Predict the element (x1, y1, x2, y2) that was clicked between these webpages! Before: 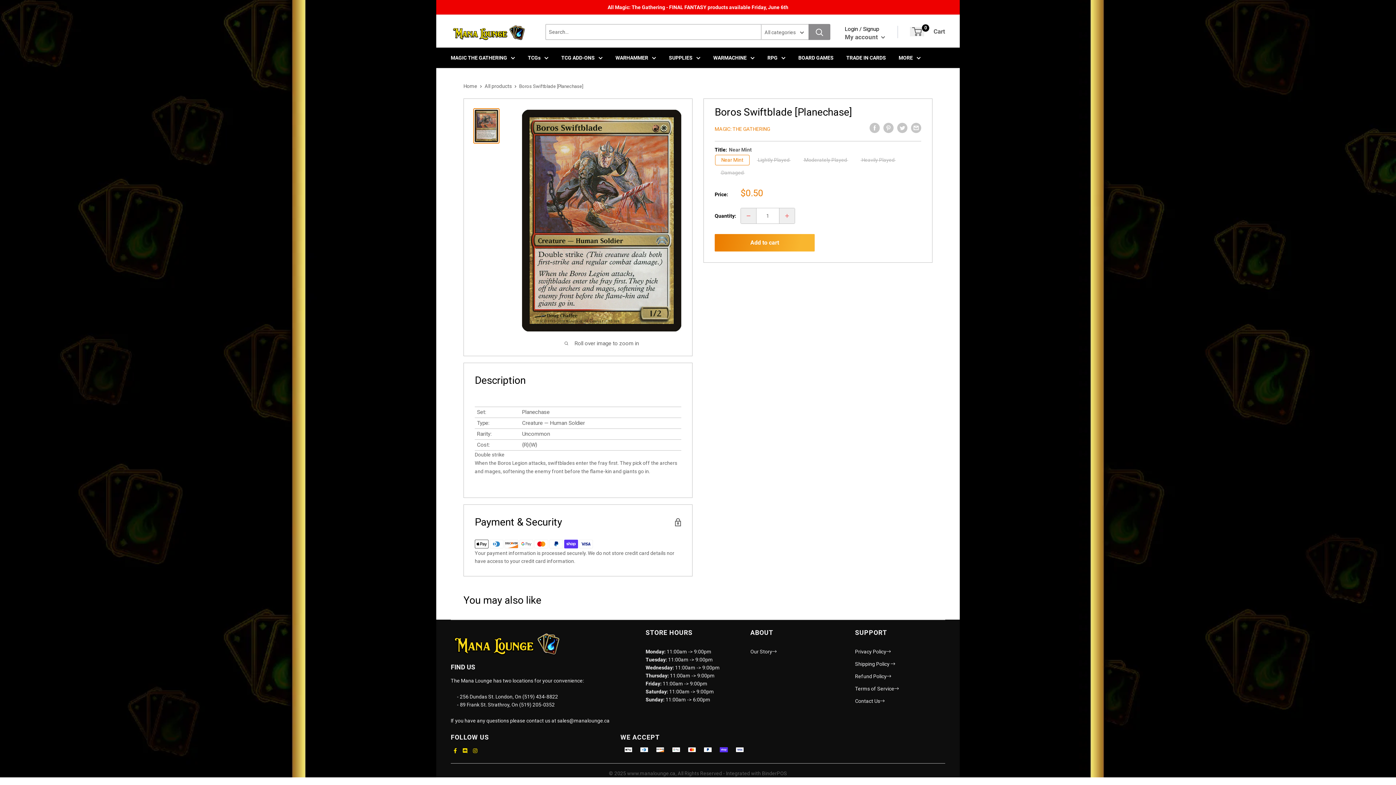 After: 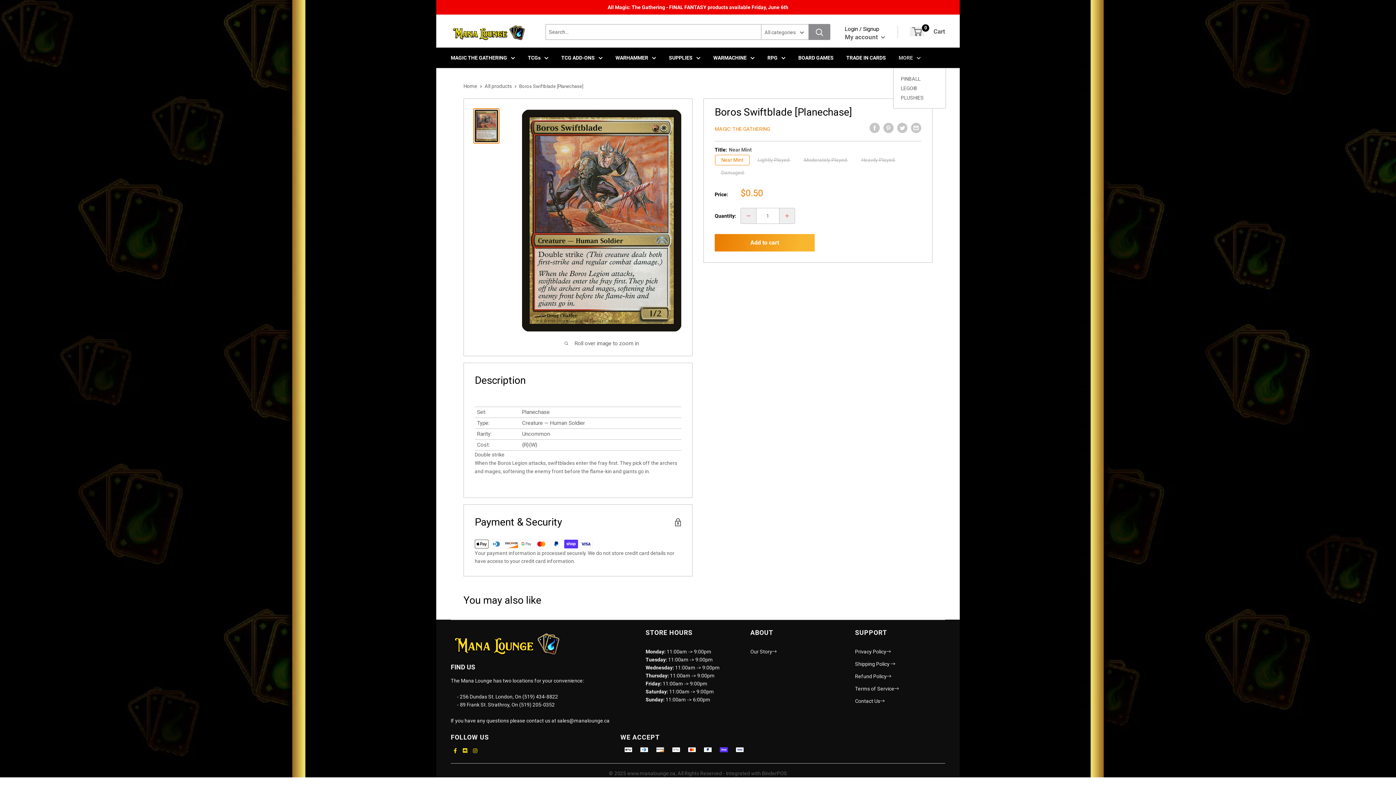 Action: bbox: (898, 53, 921, 61) label: MORE